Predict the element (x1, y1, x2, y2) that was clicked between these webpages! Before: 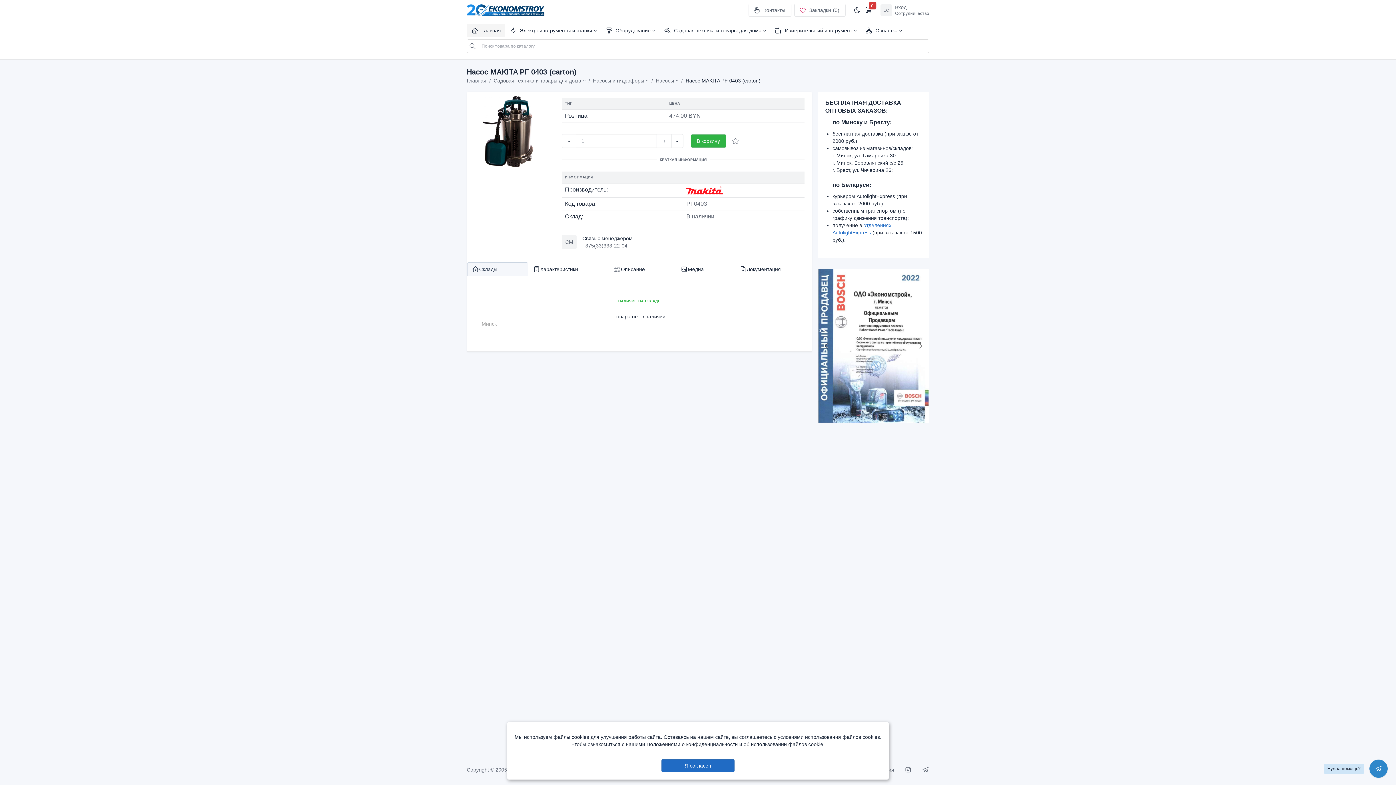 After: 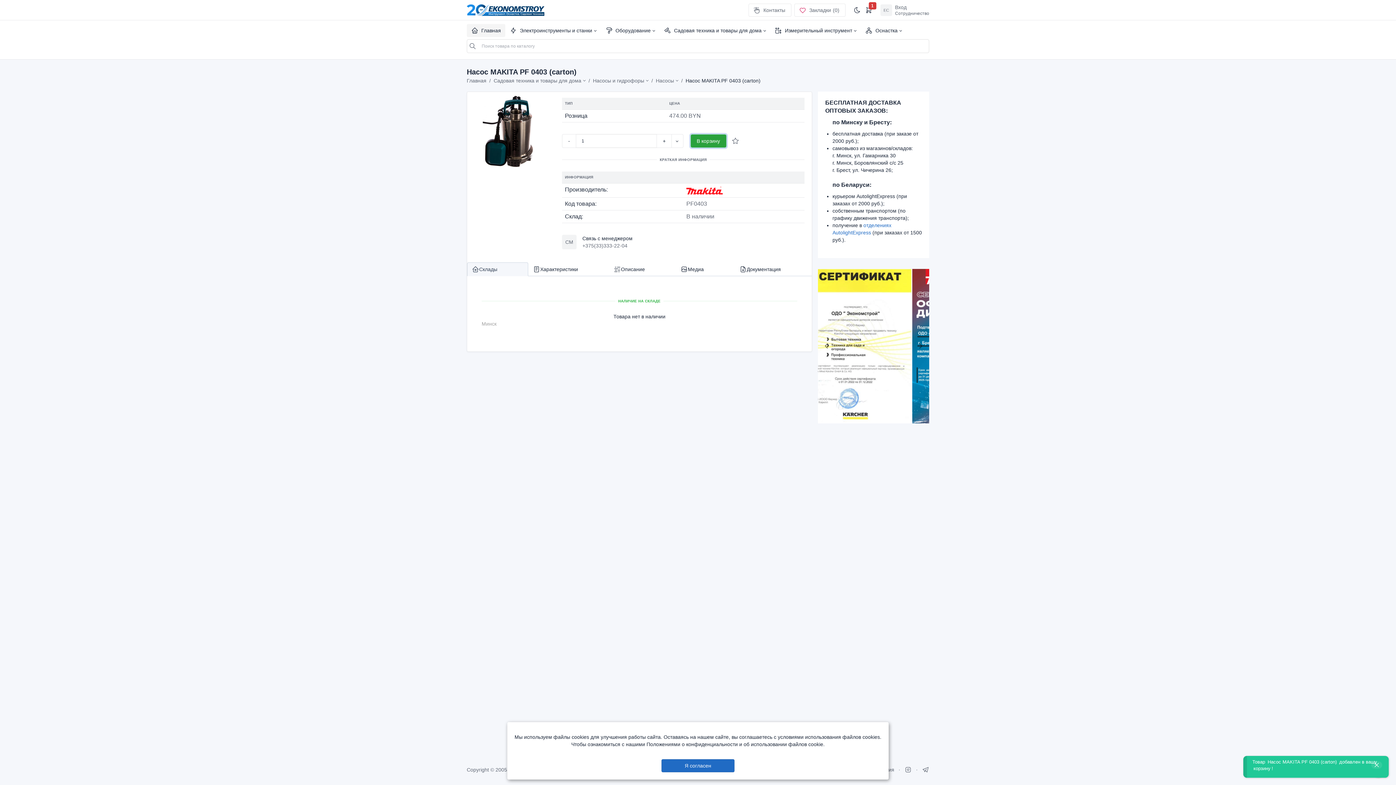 Action: bbox: (690, 134, 726, 147) label: В корзину